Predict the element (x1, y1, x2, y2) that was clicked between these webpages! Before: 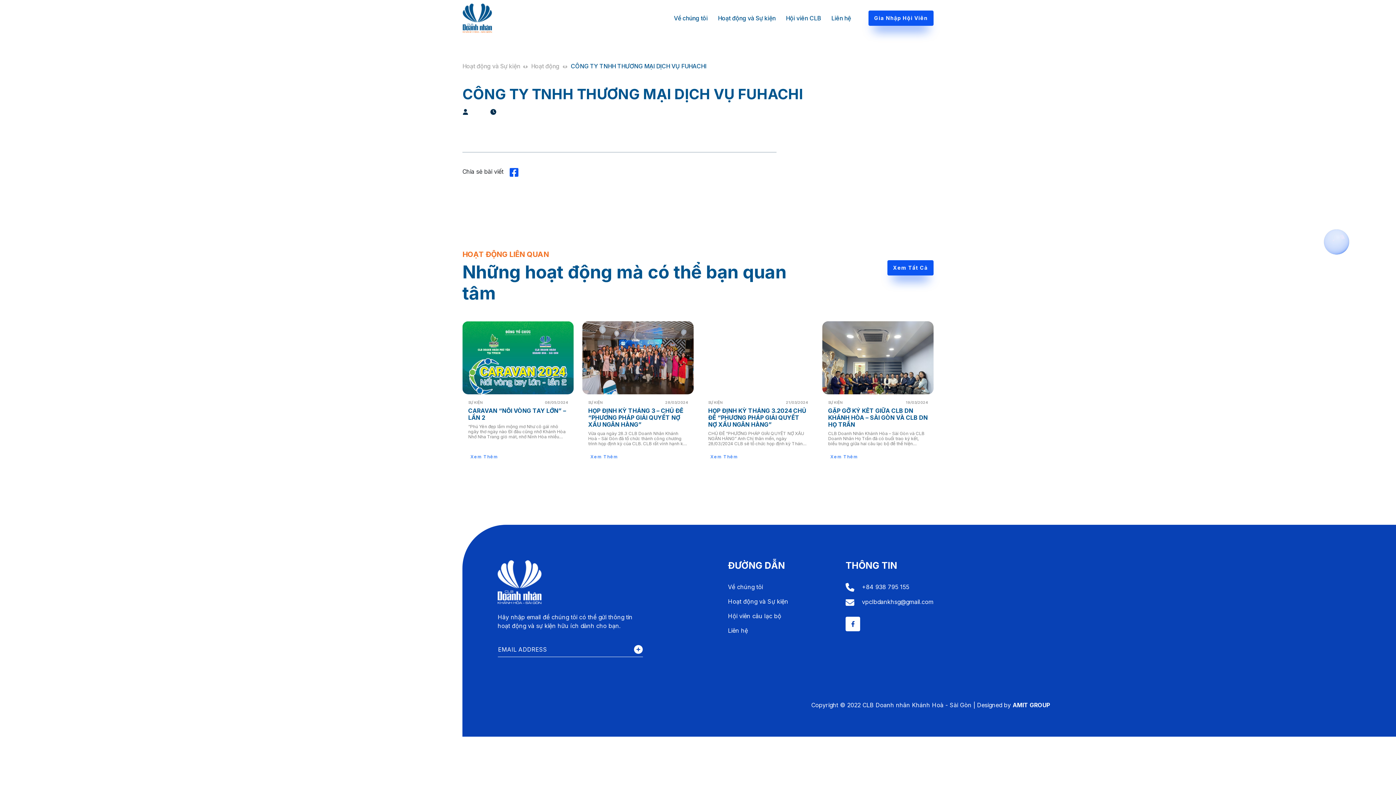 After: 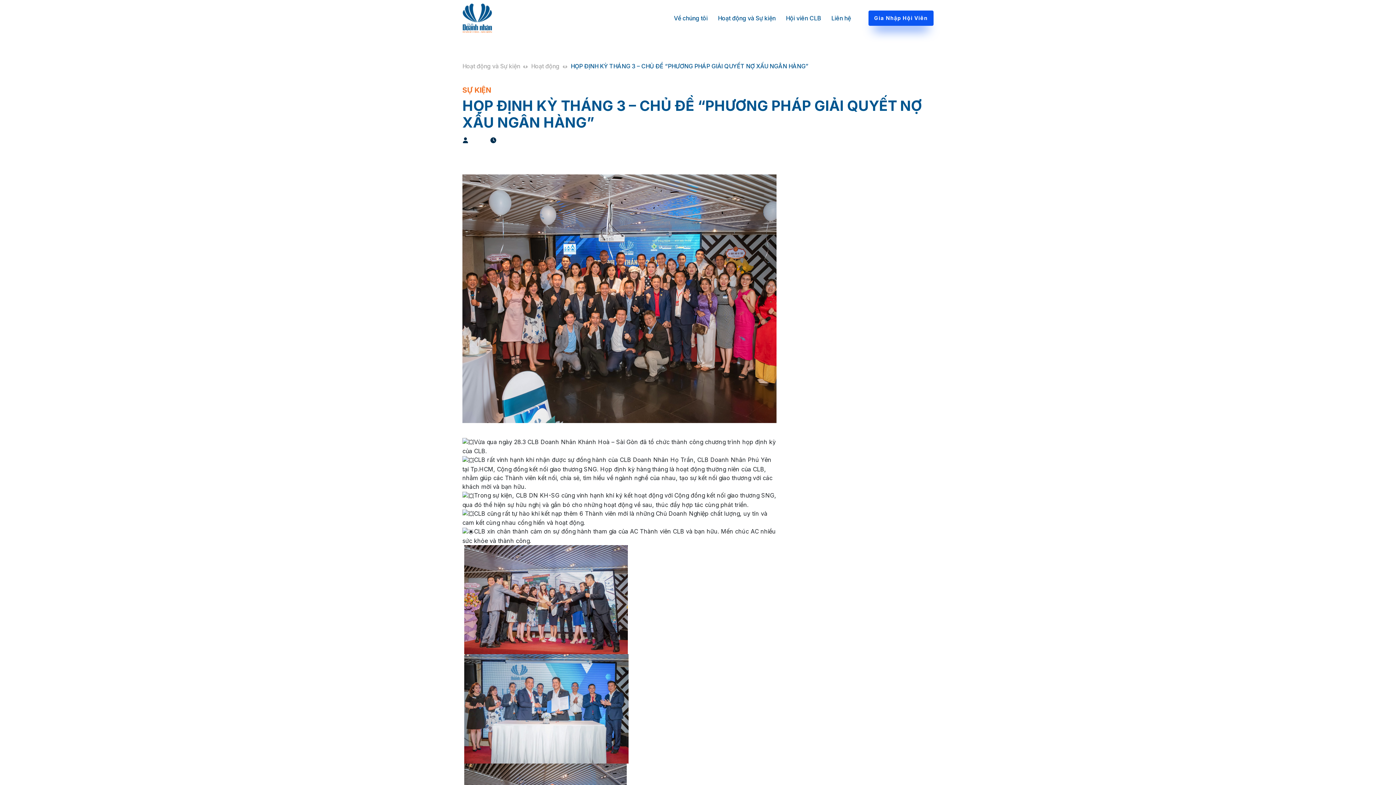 Action: label: HỌP ĐỊNH KỲ THÁNG 3 – CHỦ ĐỀ “PHƯƠNG PHÁP GIẢI QUYẾT NỢ XẤU NGÂN HÀNG” bbox: (588, 404, 688, 431)